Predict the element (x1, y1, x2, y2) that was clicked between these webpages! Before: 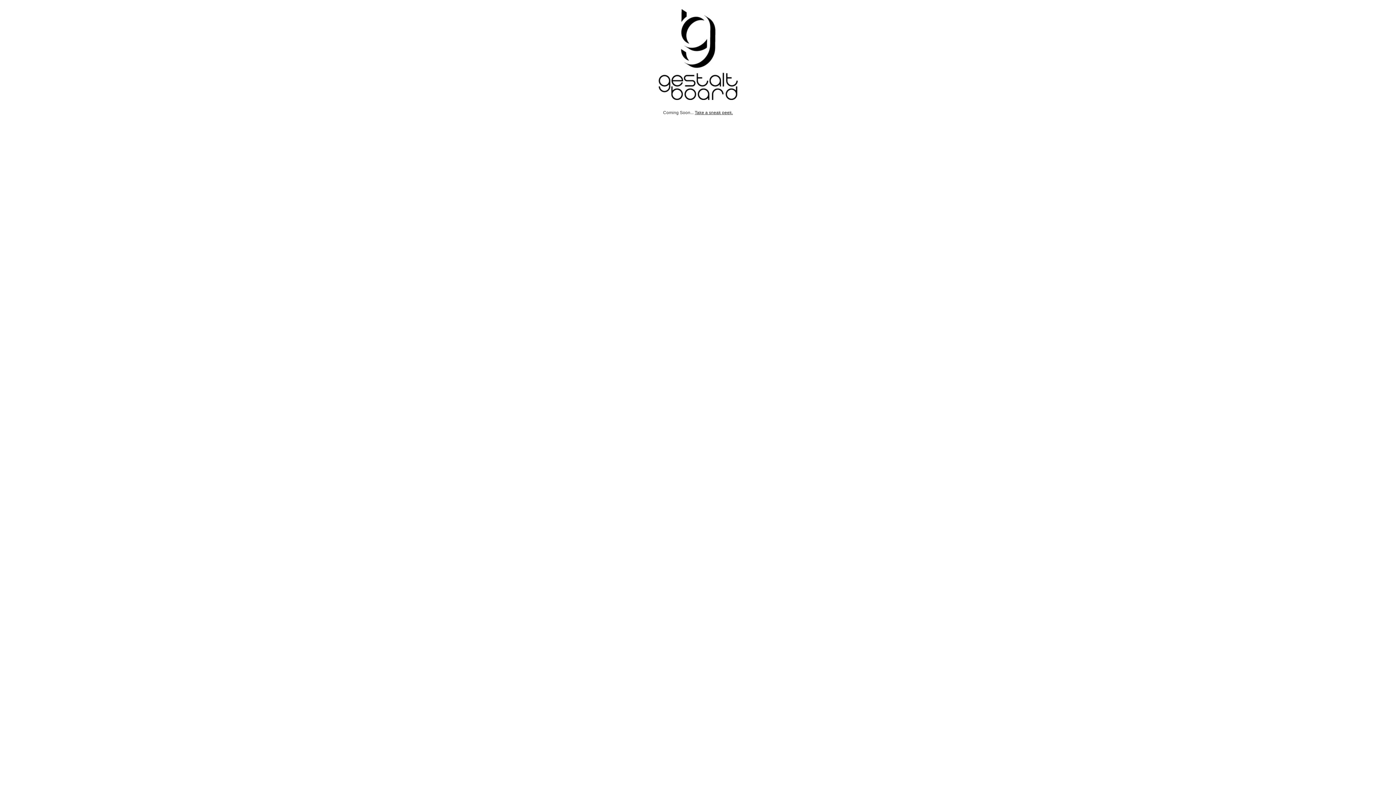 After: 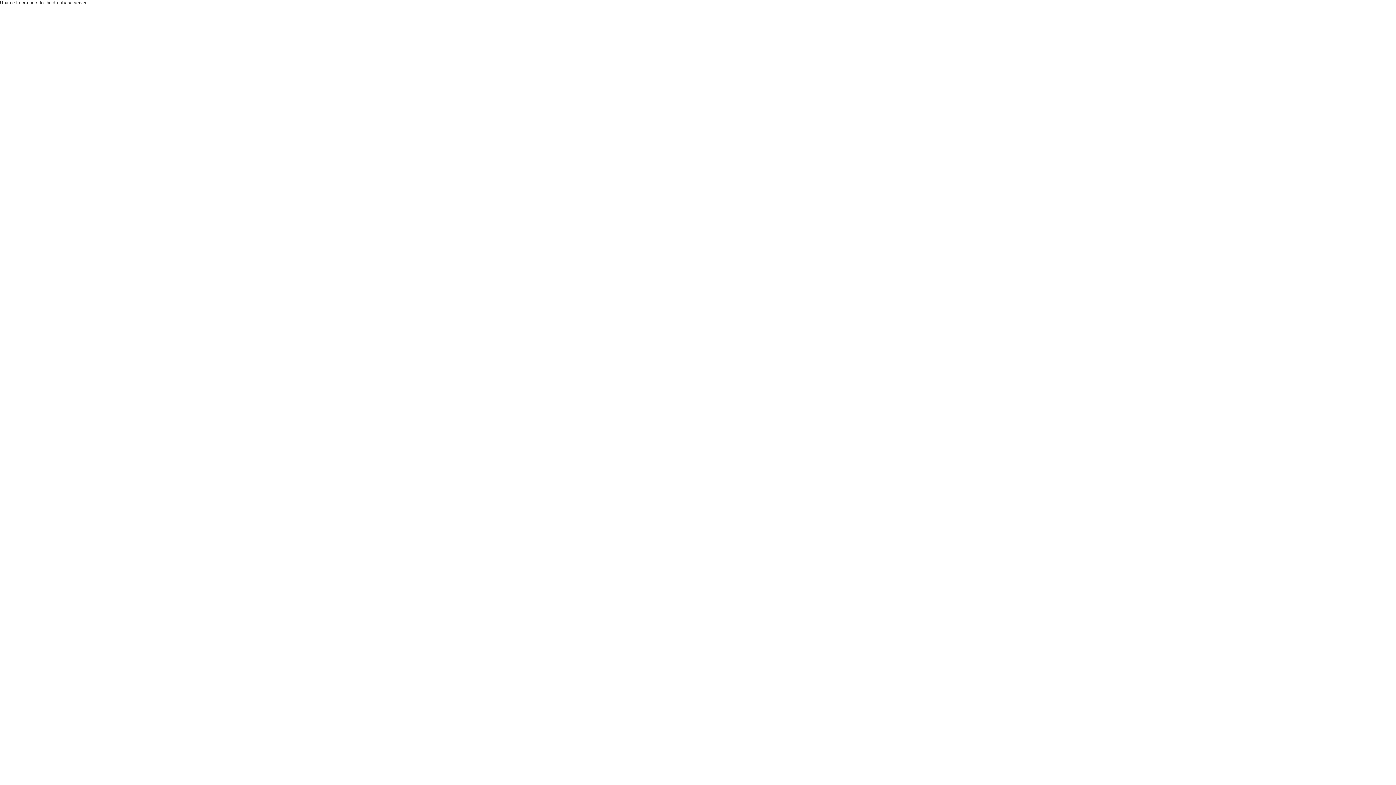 Action: bbox: (694, 110, 733, 115) label: Take a sneak peek.